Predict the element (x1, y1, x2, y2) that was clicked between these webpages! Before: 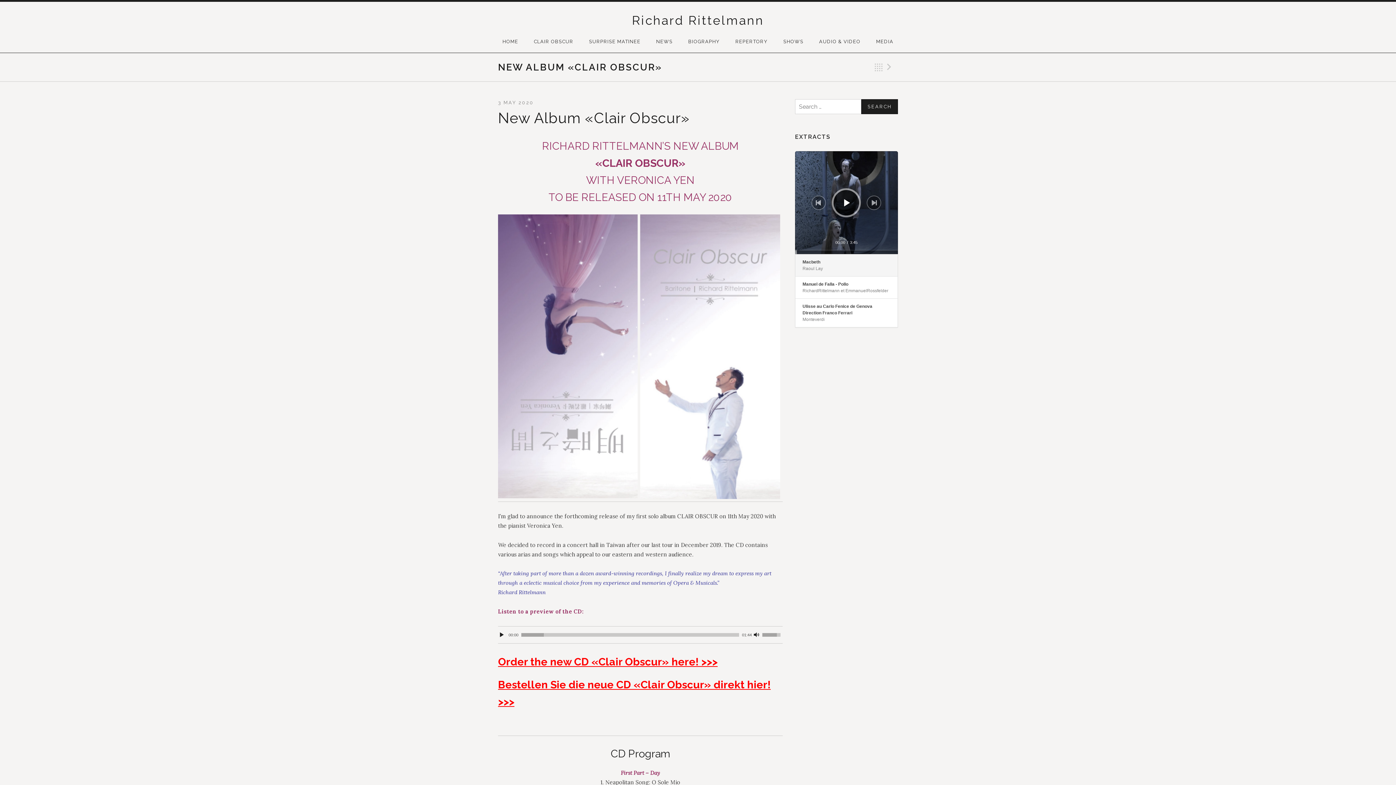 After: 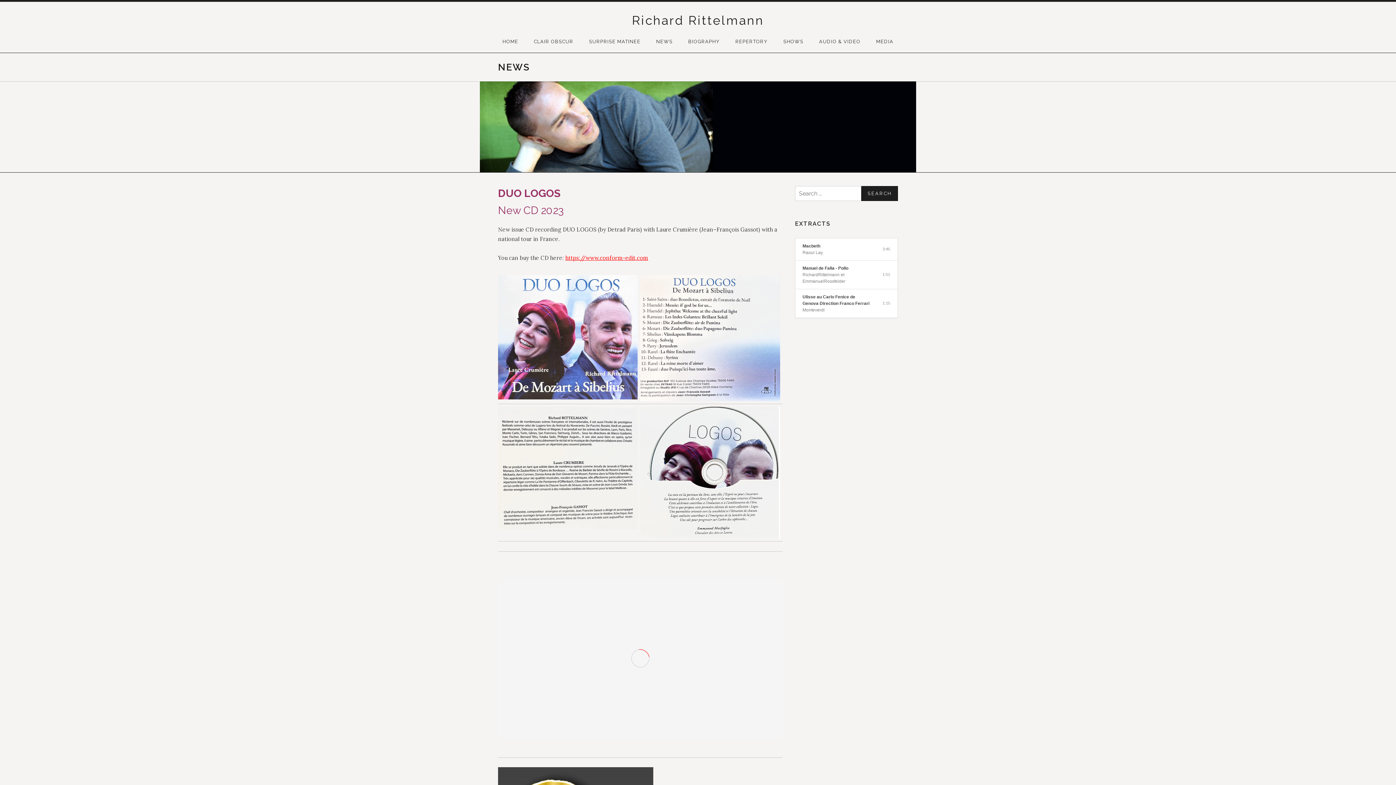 Action: label: NEWS bbox: (649, 30, 680, 52)